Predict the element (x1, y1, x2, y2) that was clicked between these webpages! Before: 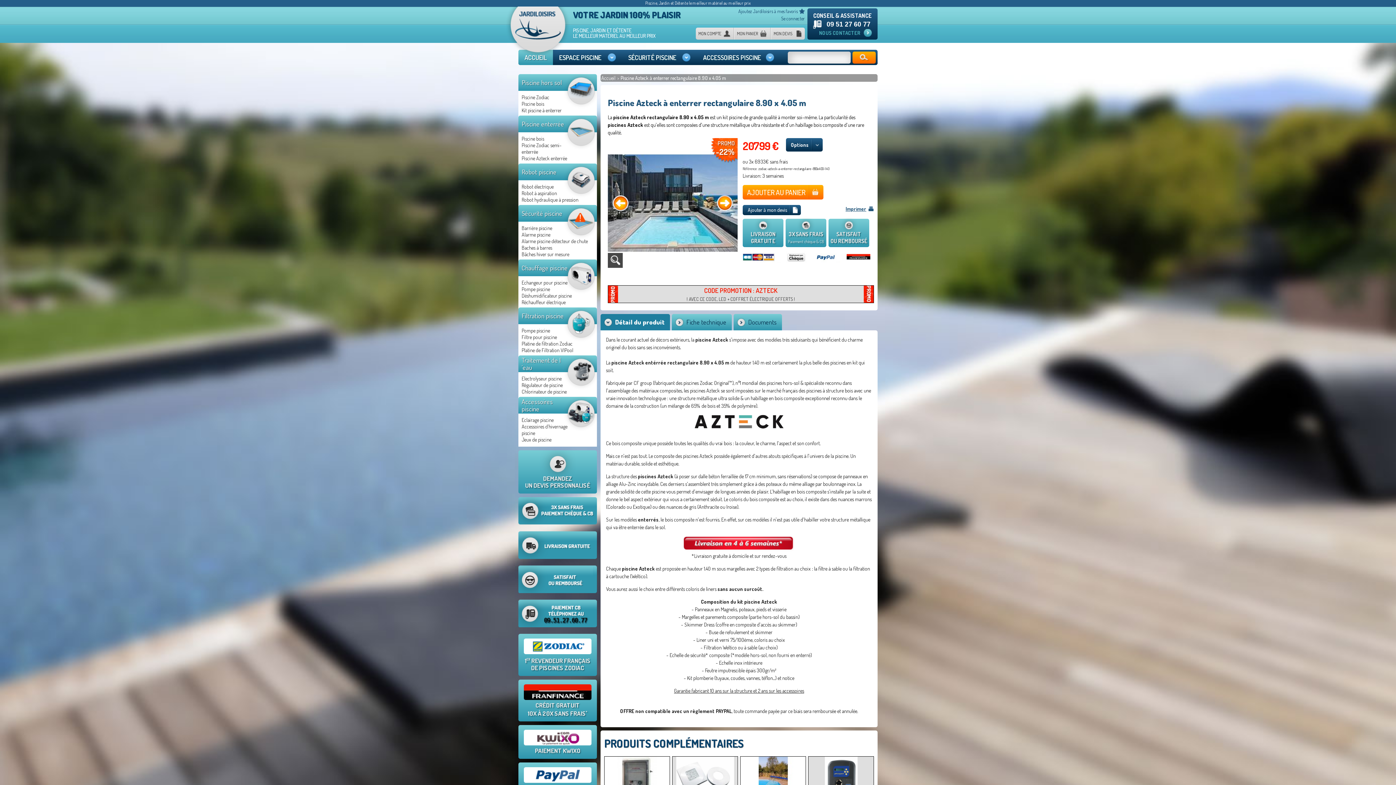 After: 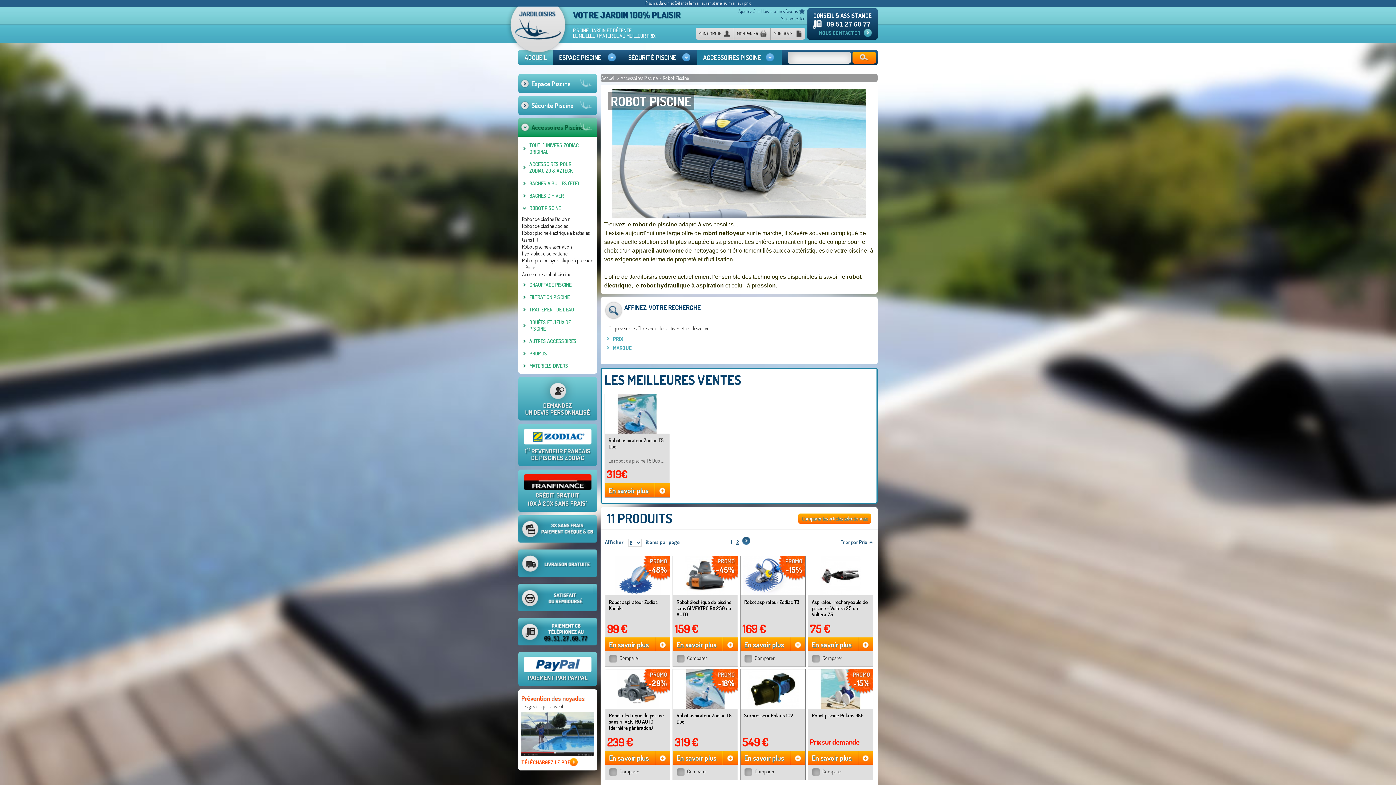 Action: label: Robot piscine bbox: (521, 168, 568, 175)